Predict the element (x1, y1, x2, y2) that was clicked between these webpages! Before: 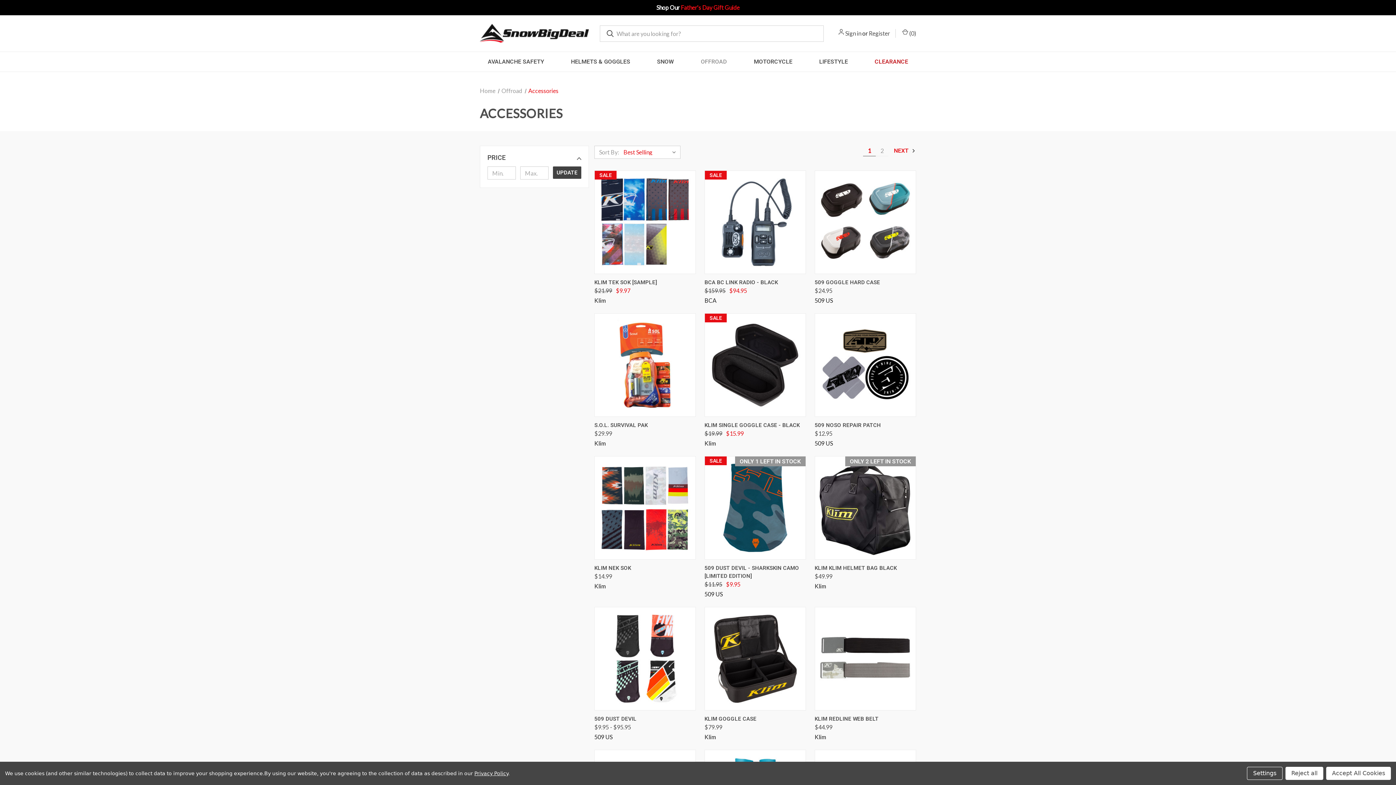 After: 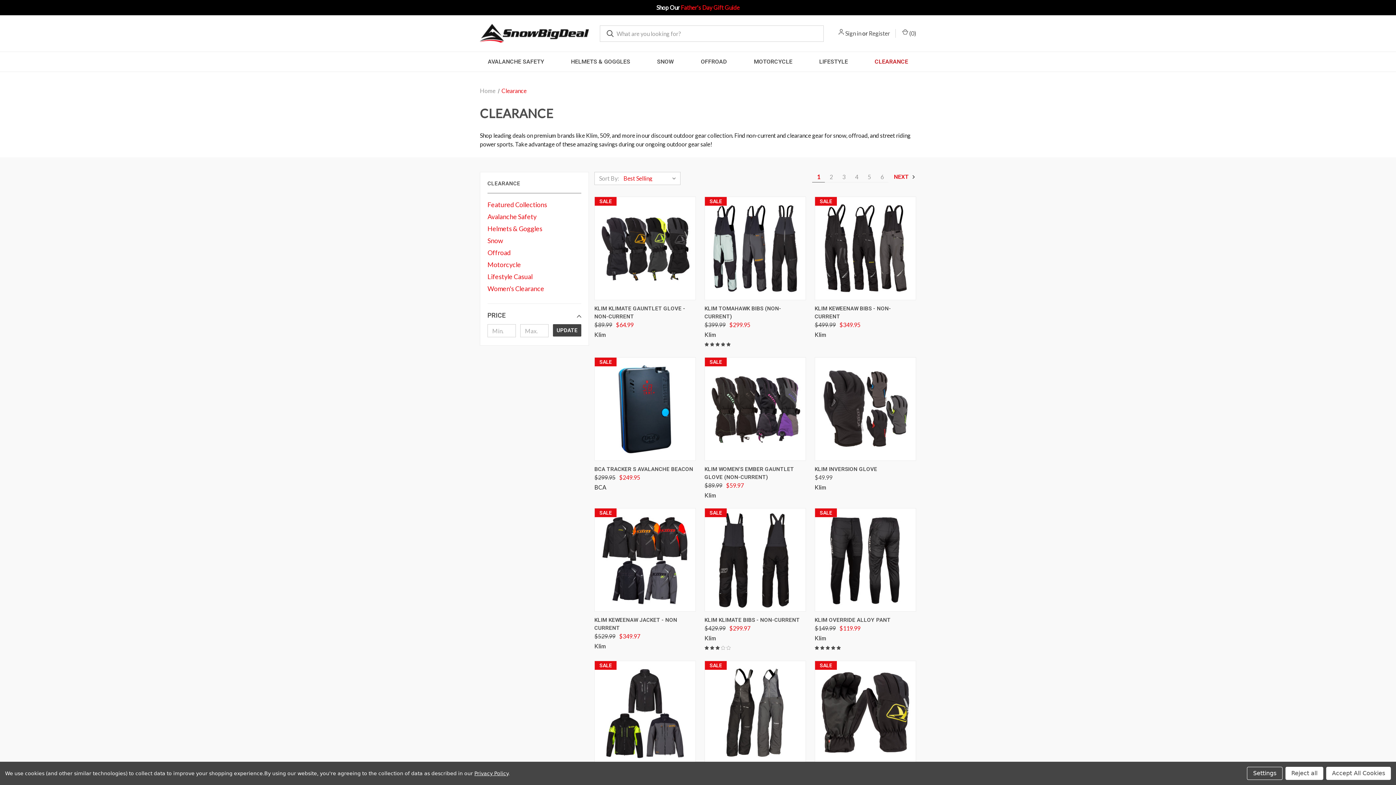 Action: bbox: (861, 52, 921, 71) label: Clearance